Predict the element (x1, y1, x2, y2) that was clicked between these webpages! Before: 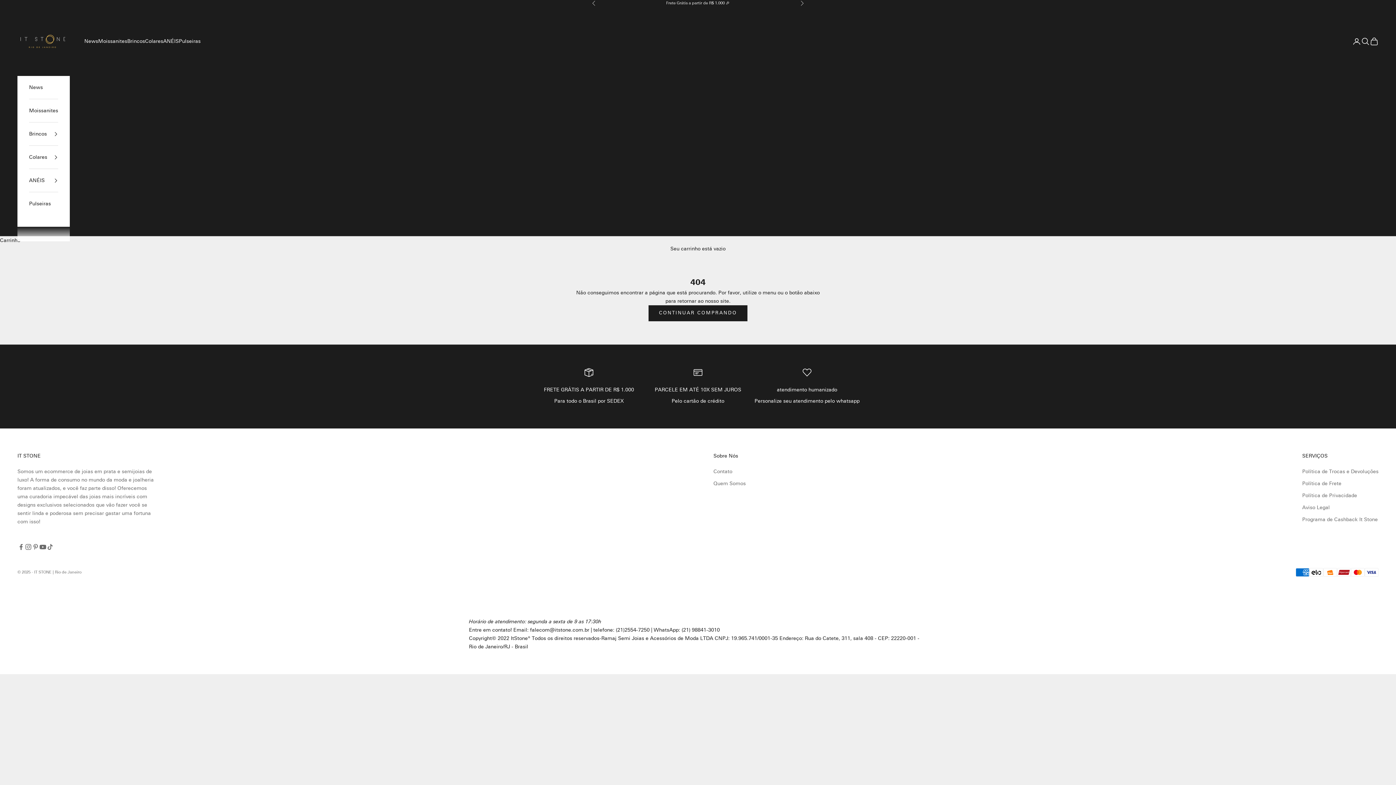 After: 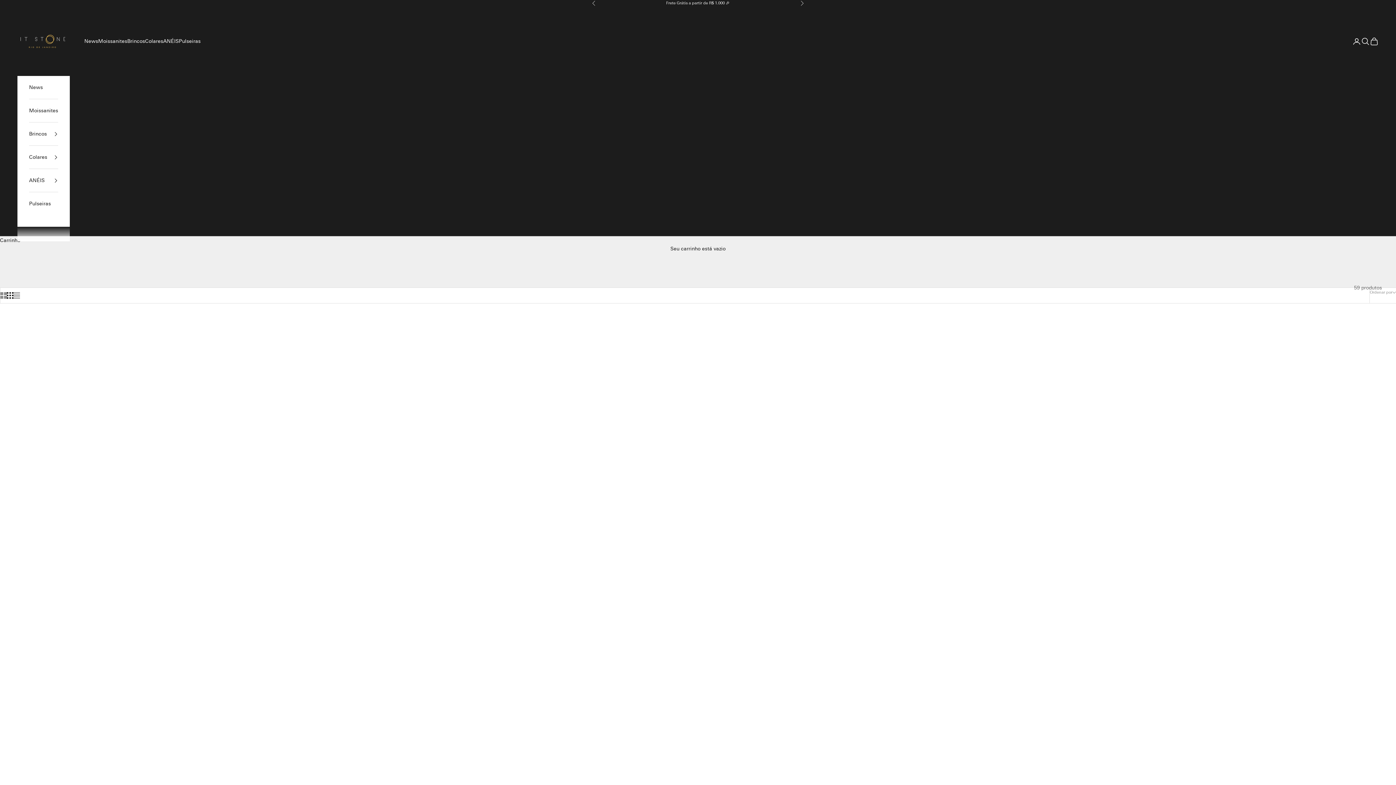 Action: label: Pulseiras bbox: (178, 37, 200, 45)